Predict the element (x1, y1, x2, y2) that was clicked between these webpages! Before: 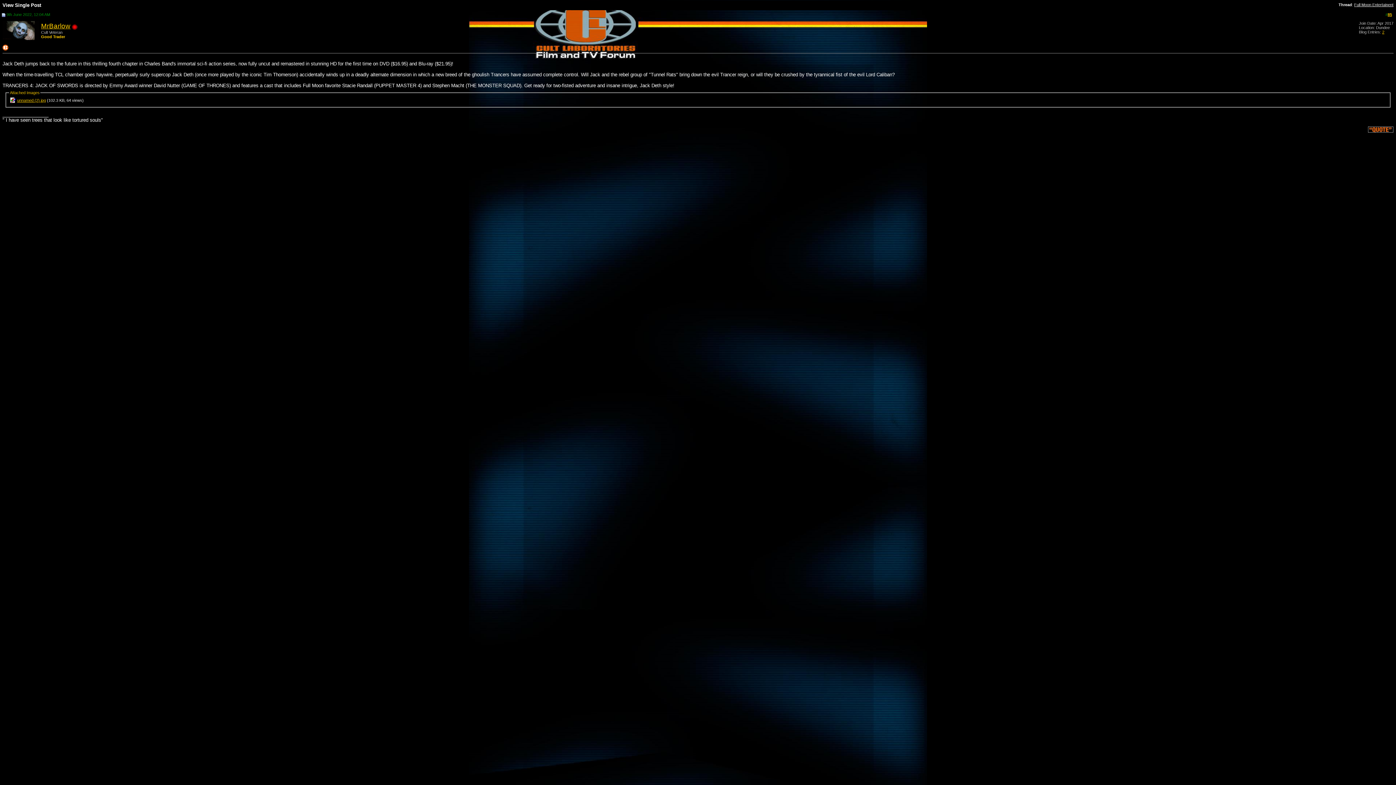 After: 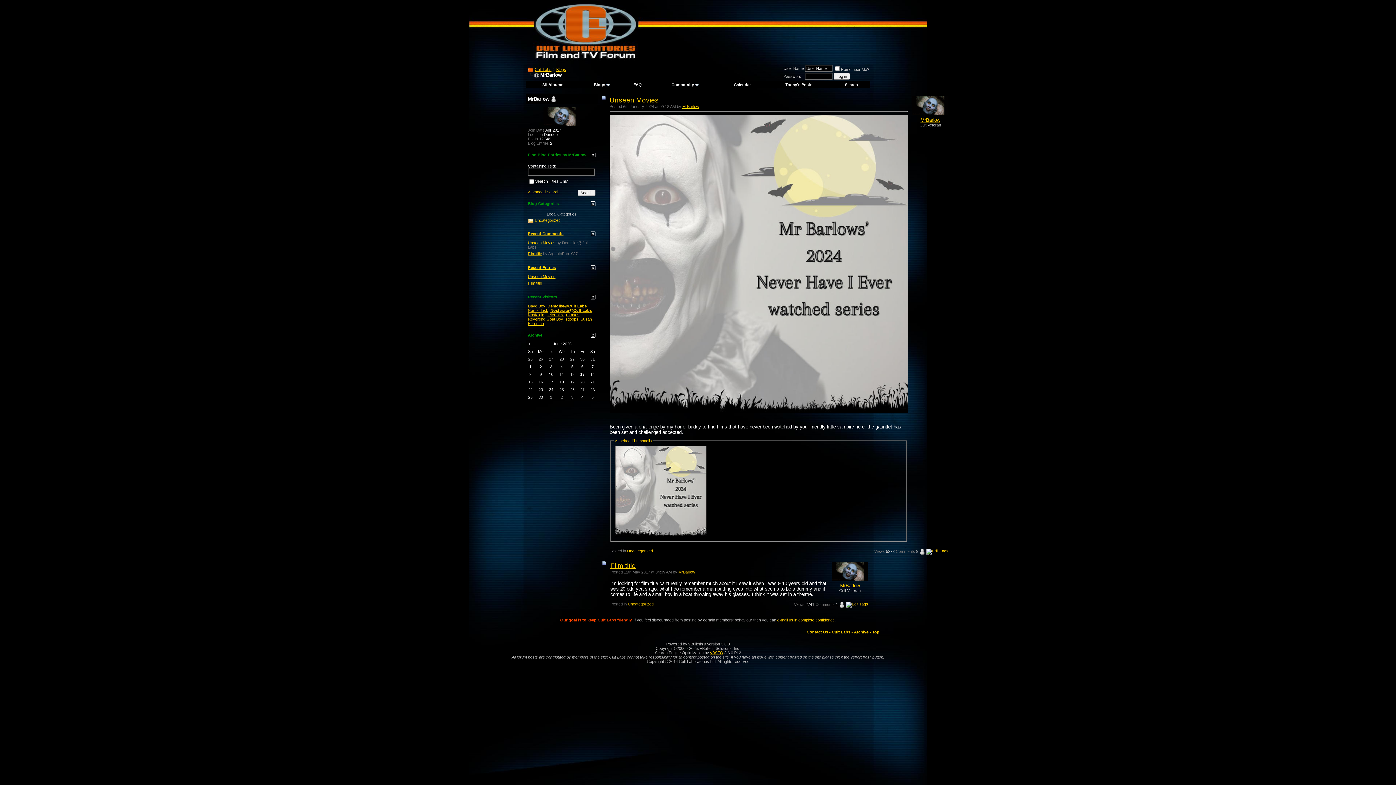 Action: label: 2 bbox: (1382, 29, 1384, 34)